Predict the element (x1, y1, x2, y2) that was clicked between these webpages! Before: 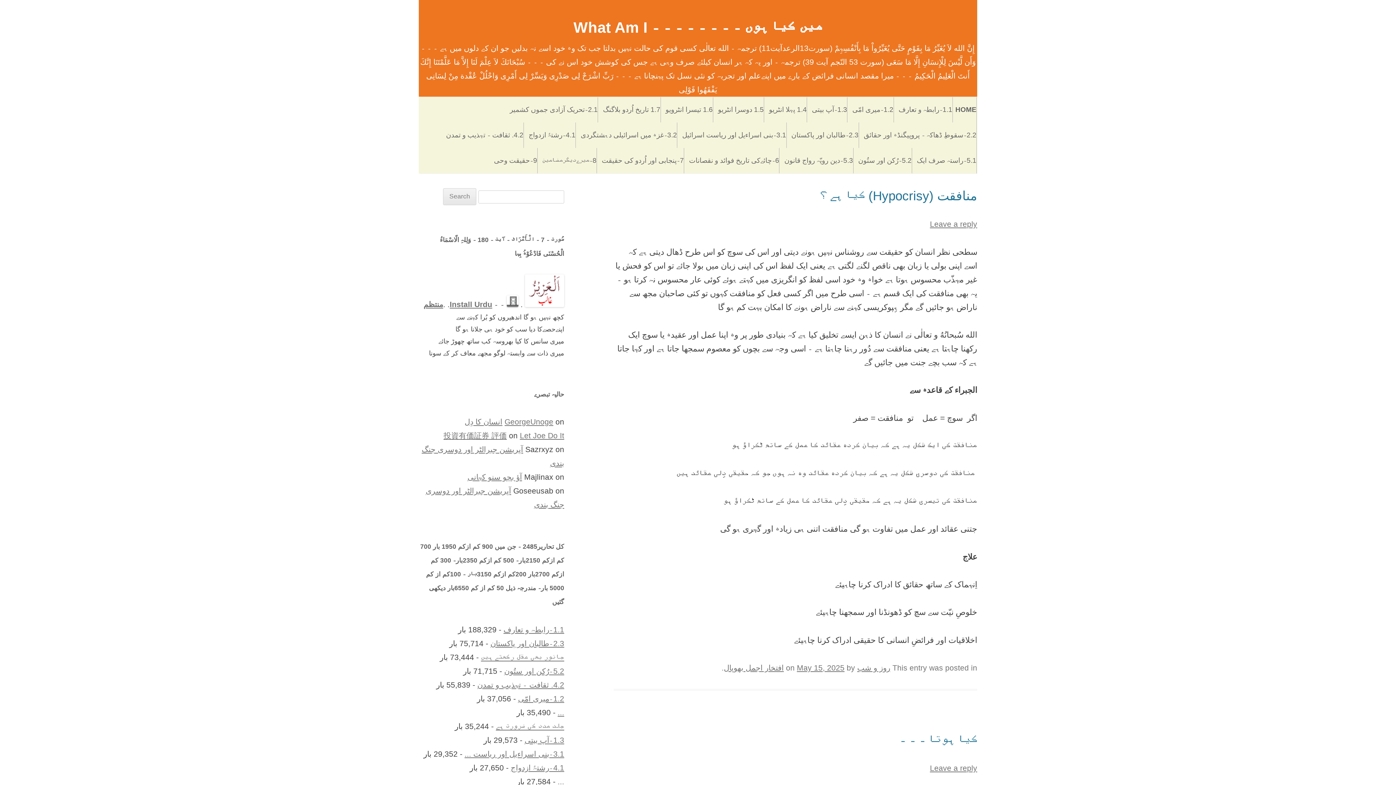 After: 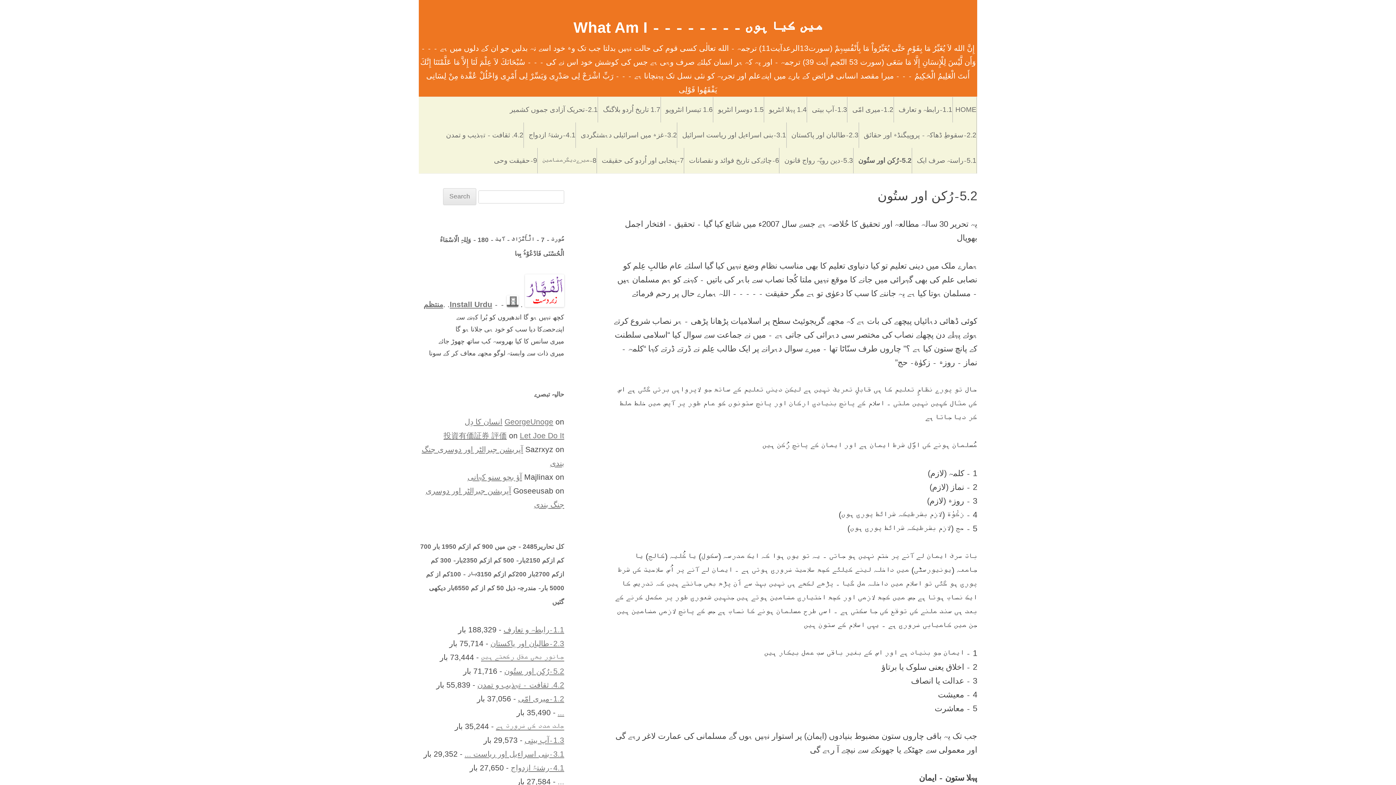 Action: bbox: (858, 148, 911, 173) label: 5.2۔رُکن اور ستُون